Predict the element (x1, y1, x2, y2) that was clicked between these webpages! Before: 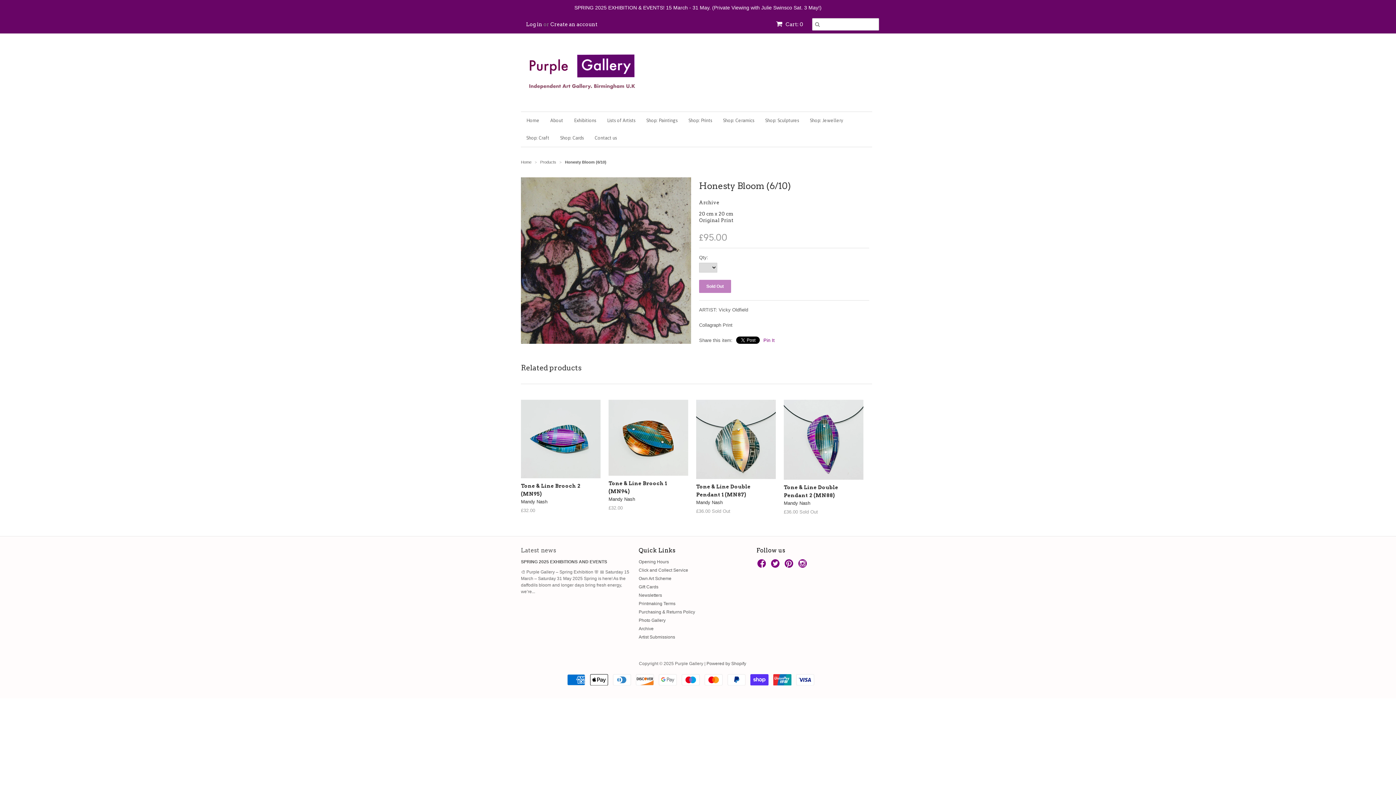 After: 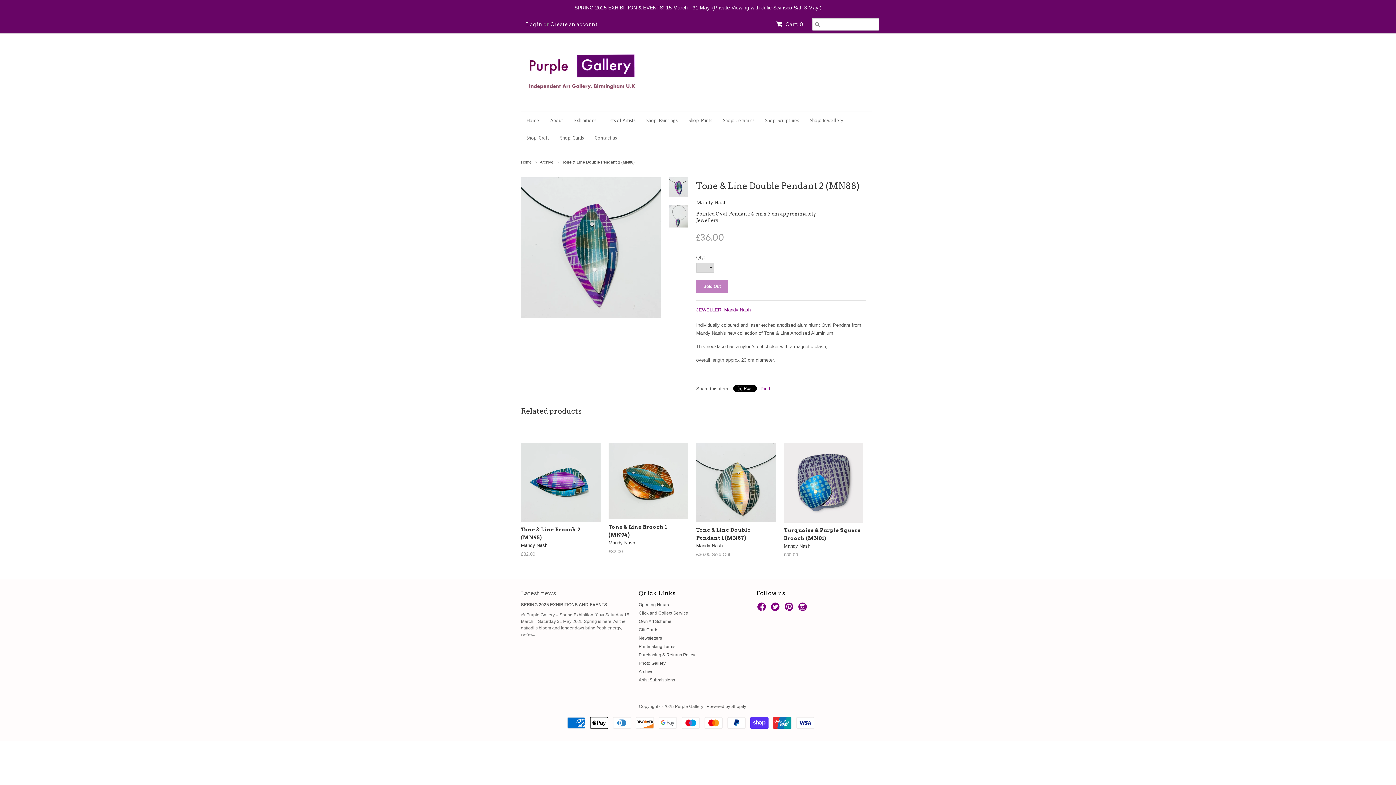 Action: bbox: (784, 399, 863, 479)